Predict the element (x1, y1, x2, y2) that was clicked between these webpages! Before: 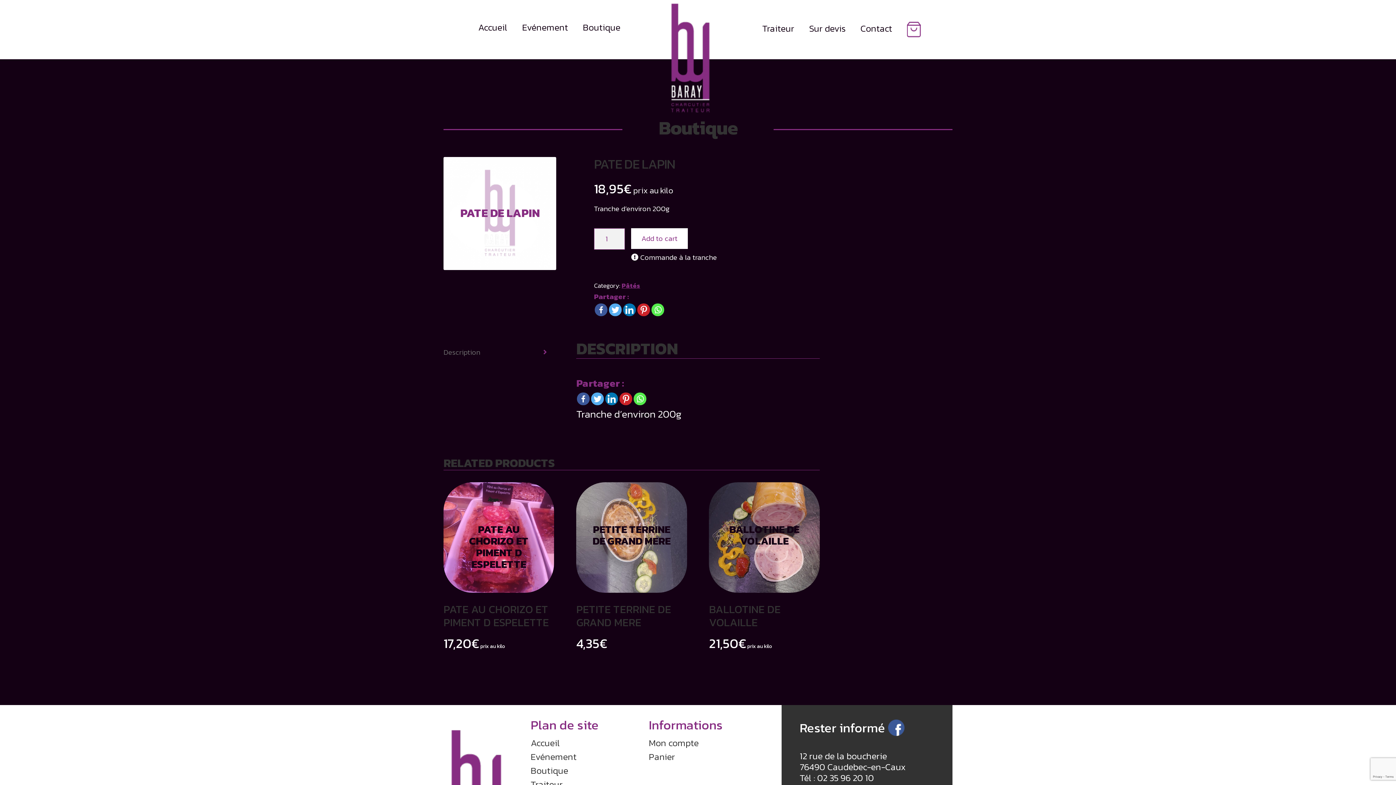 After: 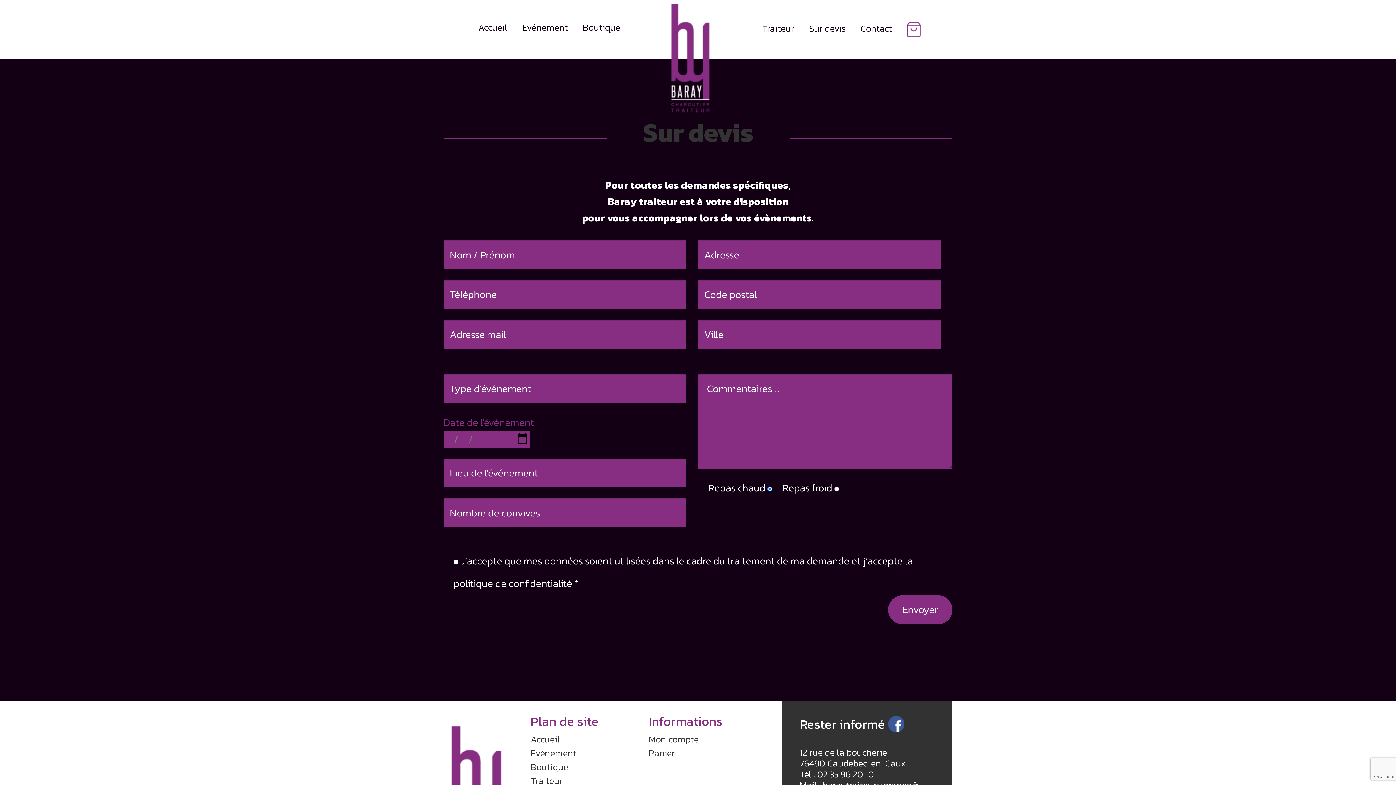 Action: bbox: (803, 12, 852, 44) label: Sur devis